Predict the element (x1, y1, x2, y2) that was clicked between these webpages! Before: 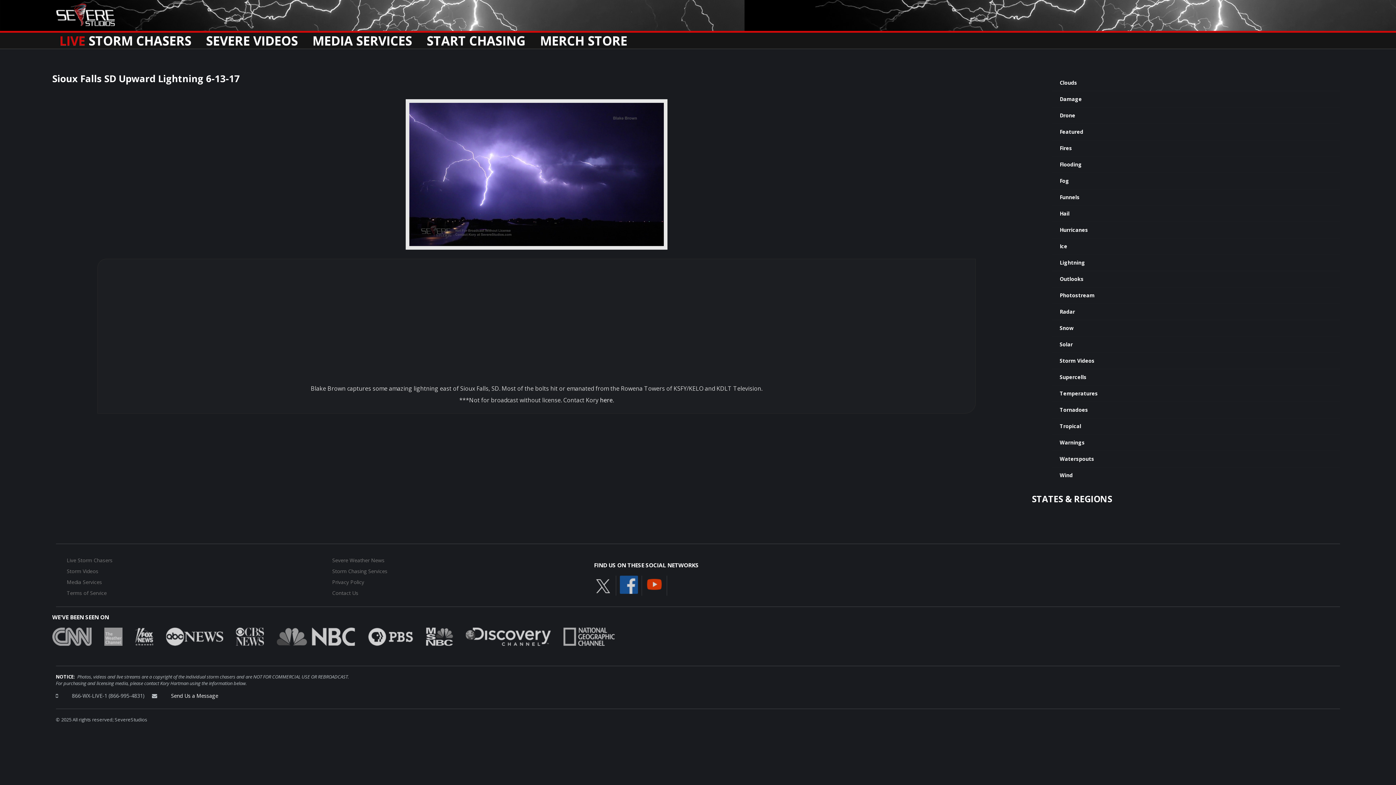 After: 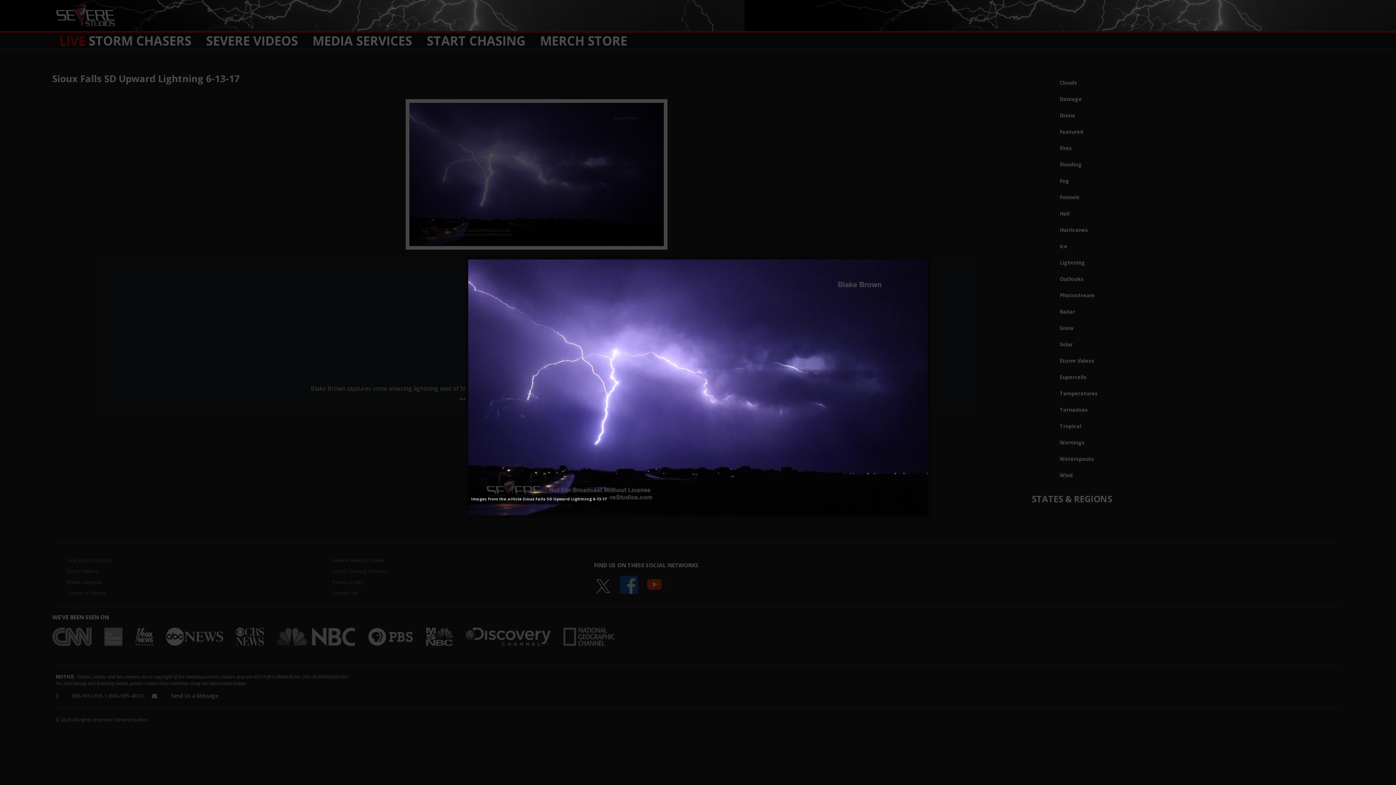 Action: bbox: (405, 170, 667, 177)